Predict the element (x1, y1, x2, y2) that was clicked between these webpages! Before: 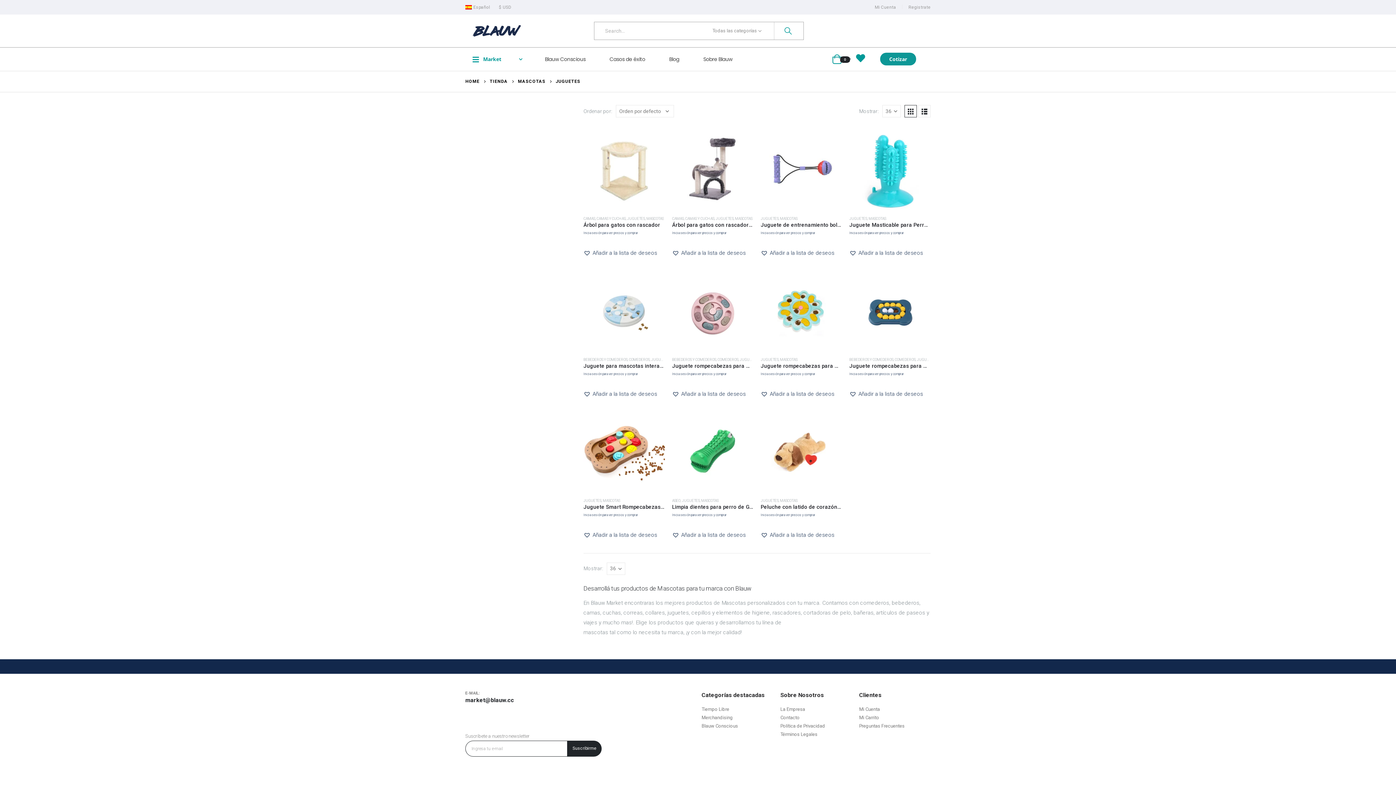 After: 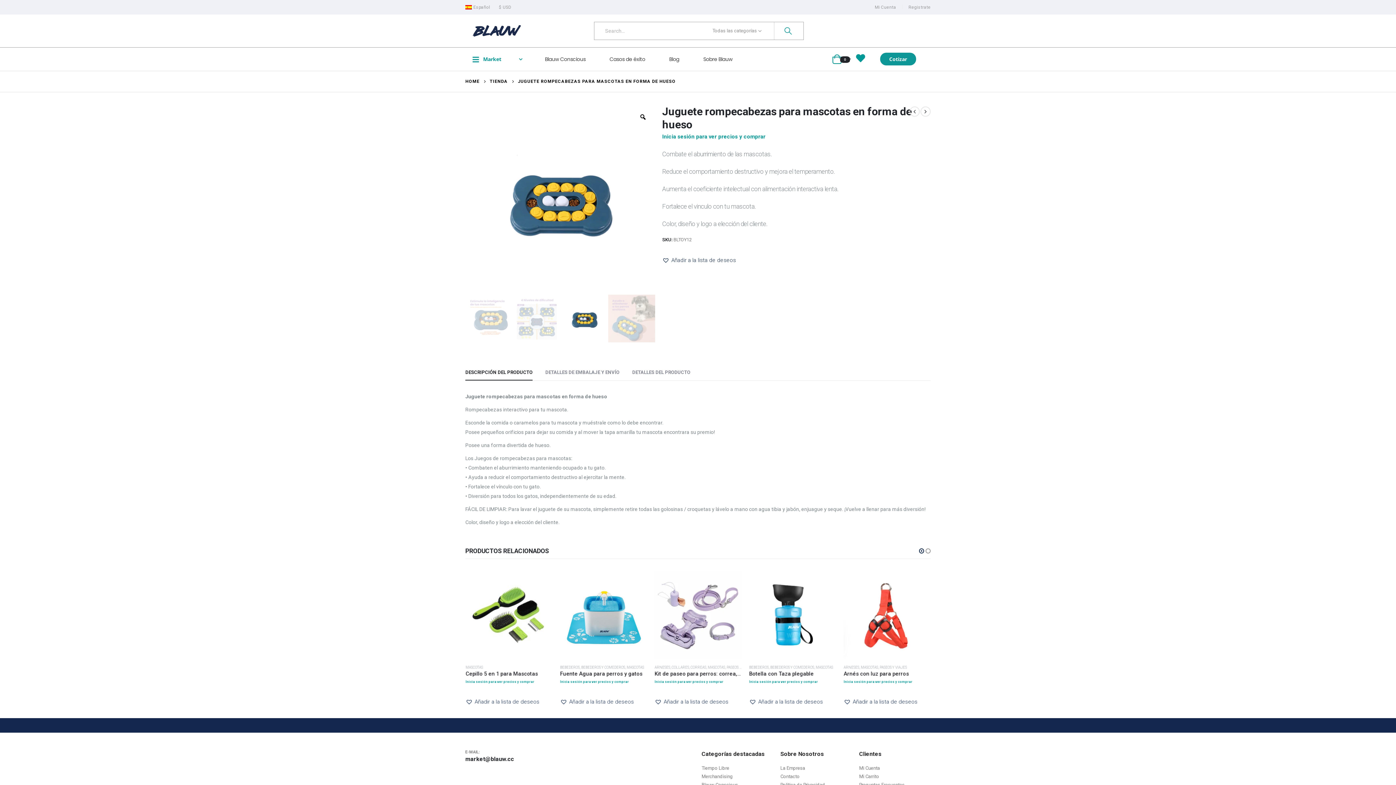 Action: bbox: (849, 362, 930, 369) label: Juguete rompecabezas para mascotas en forma de hueso